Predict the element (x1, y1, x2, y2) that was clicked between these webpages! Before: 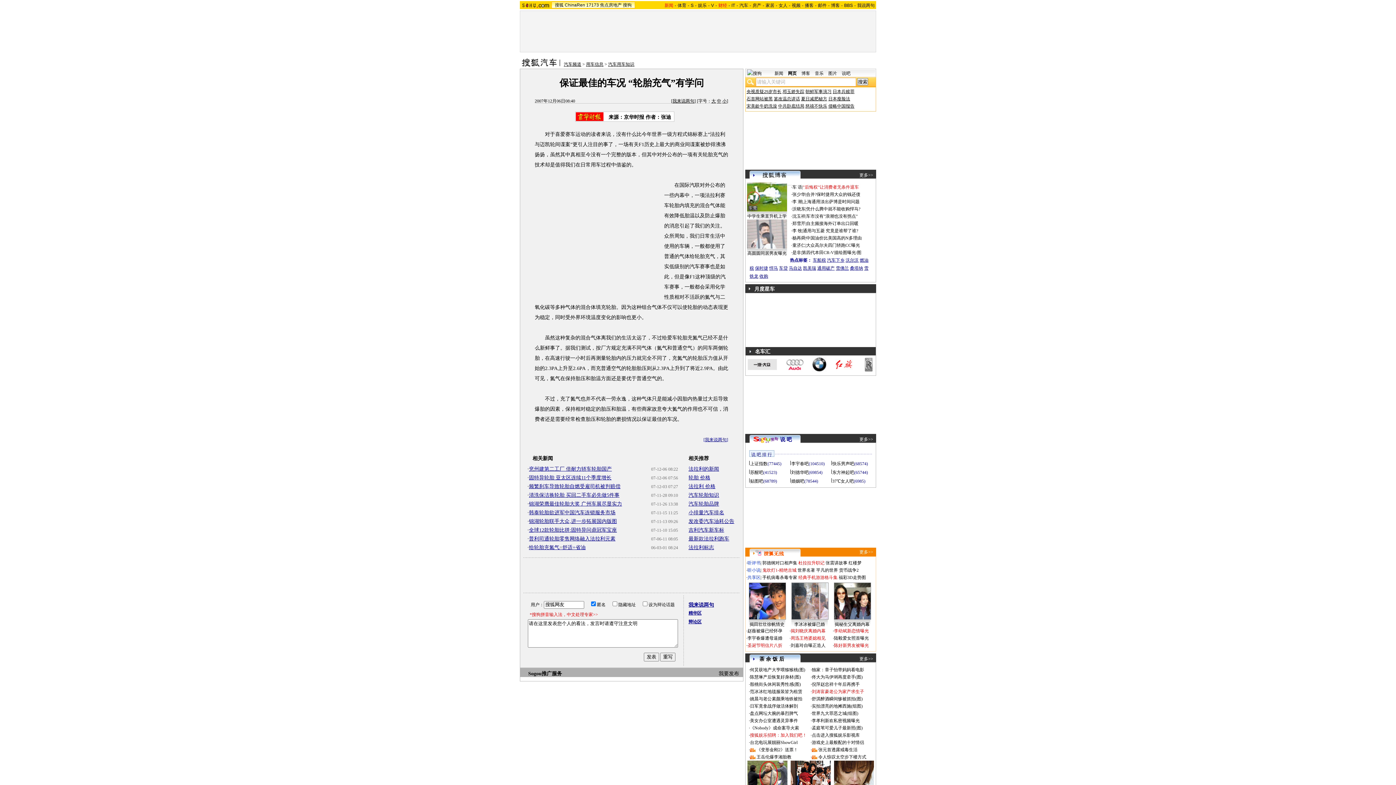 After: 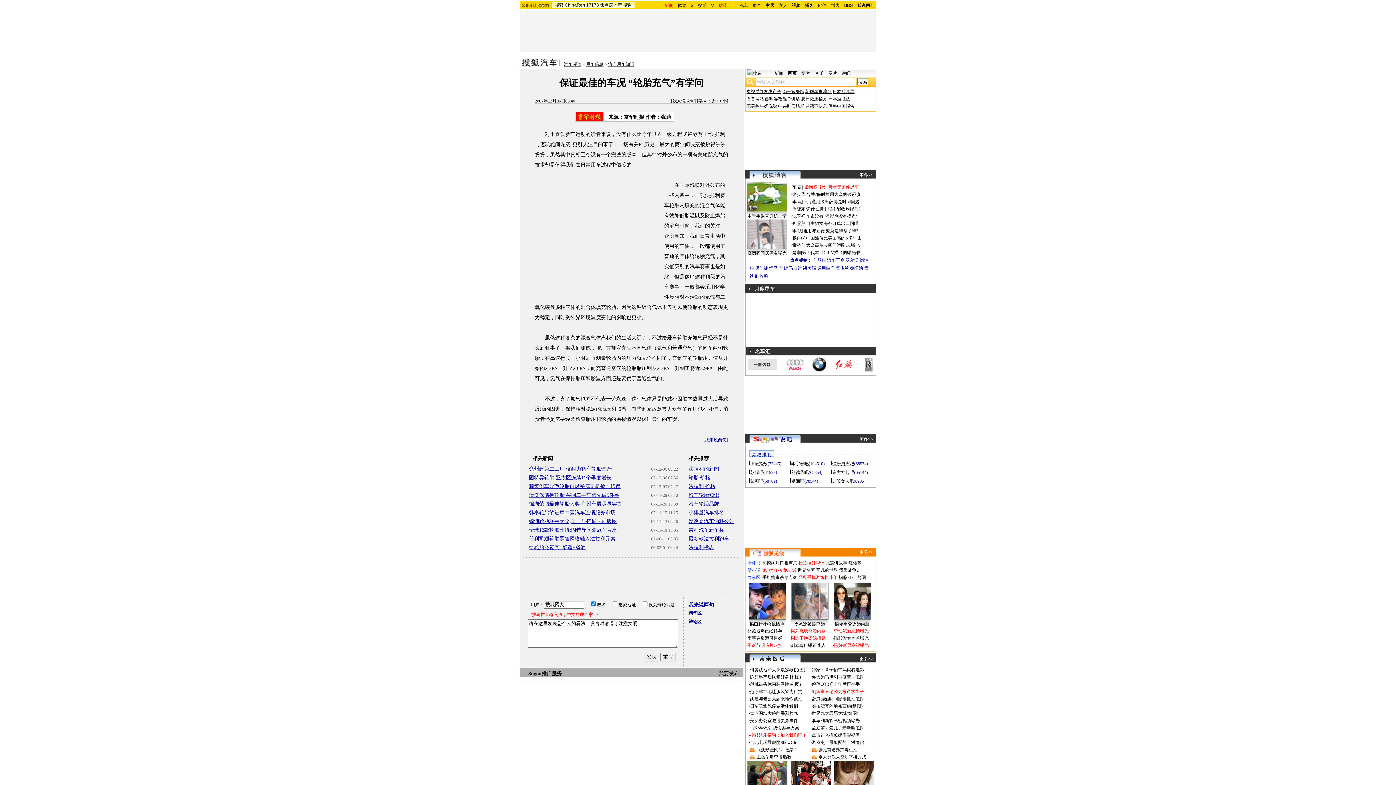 Action: bbox: (832, 461, 854, 466) label: 快乐男声吧